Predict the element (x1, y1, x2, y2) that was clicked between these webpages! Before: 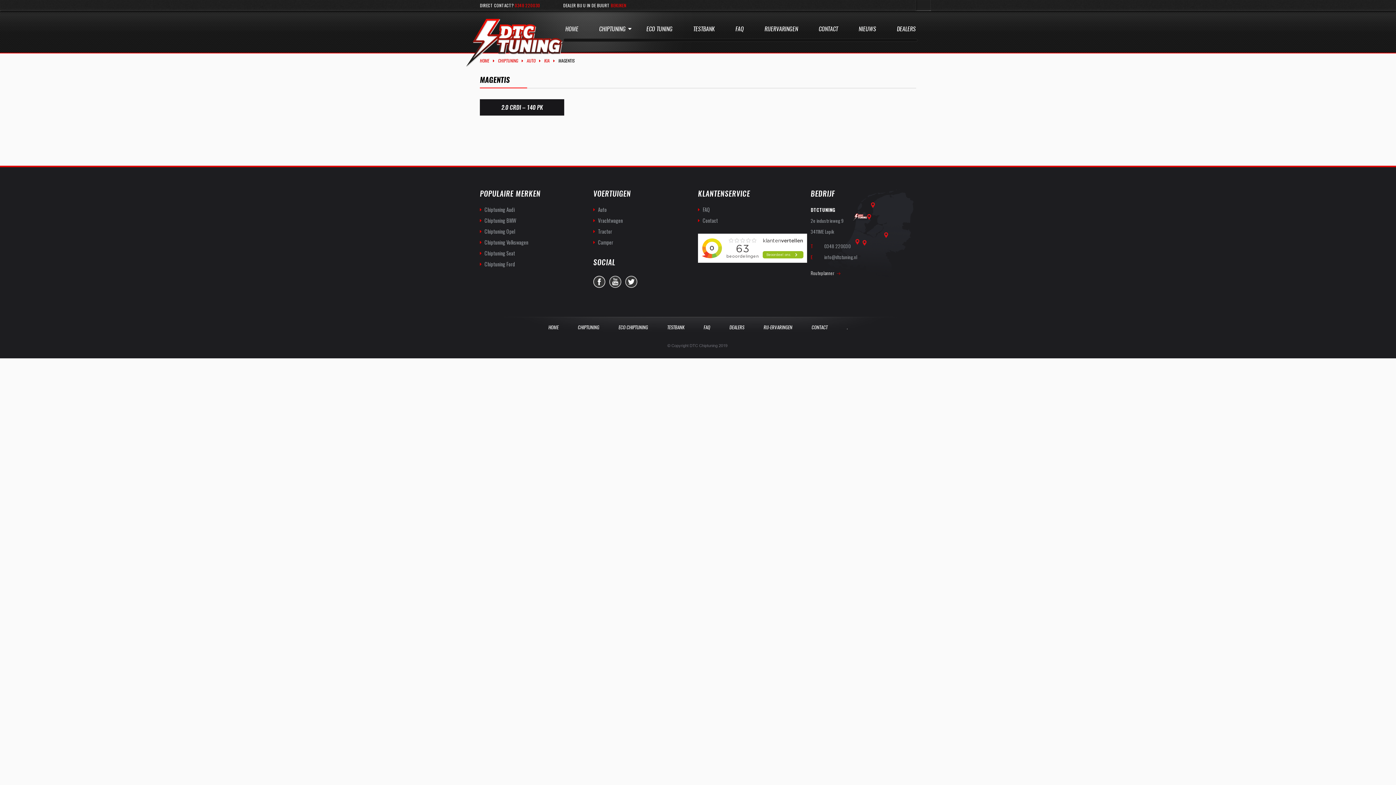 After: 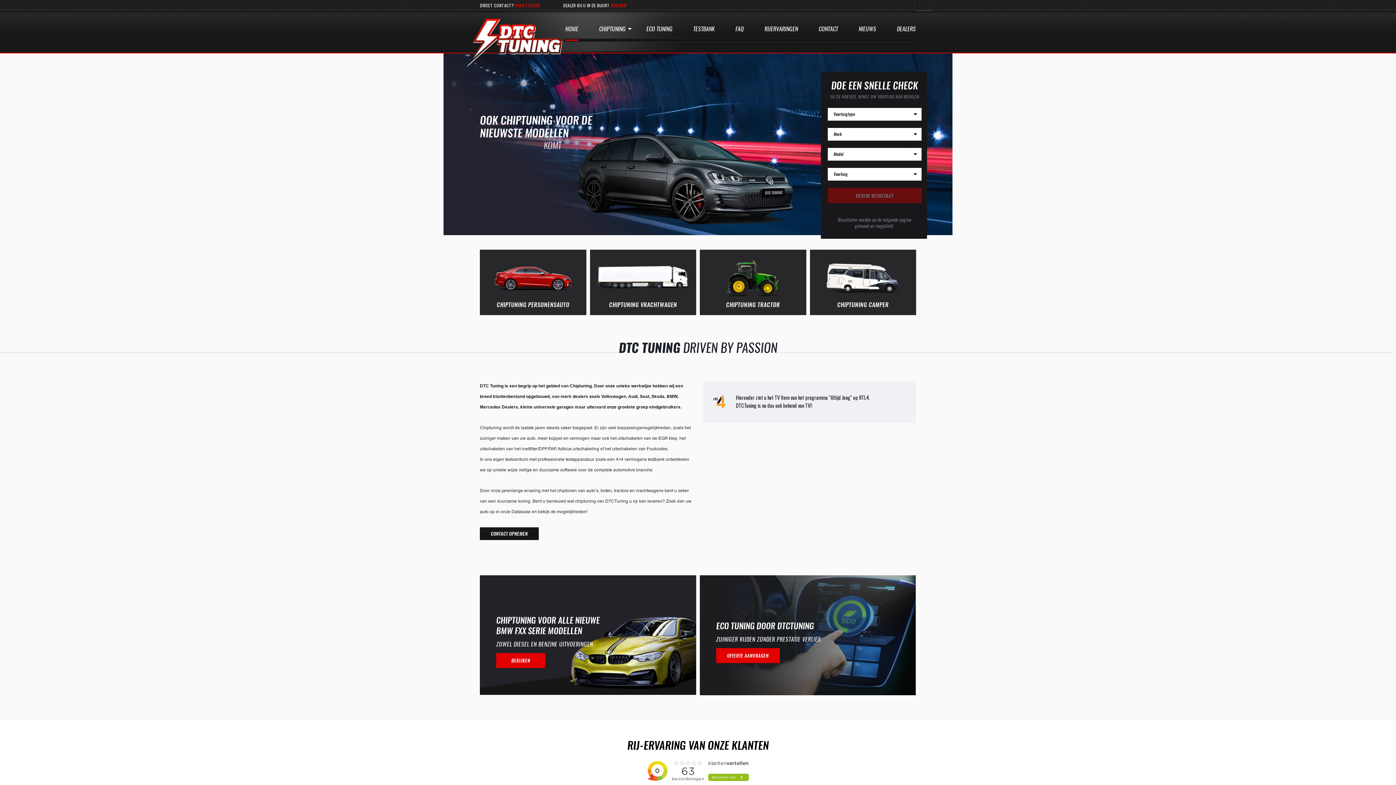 Action: bbox: (465, 10, 563, 60)